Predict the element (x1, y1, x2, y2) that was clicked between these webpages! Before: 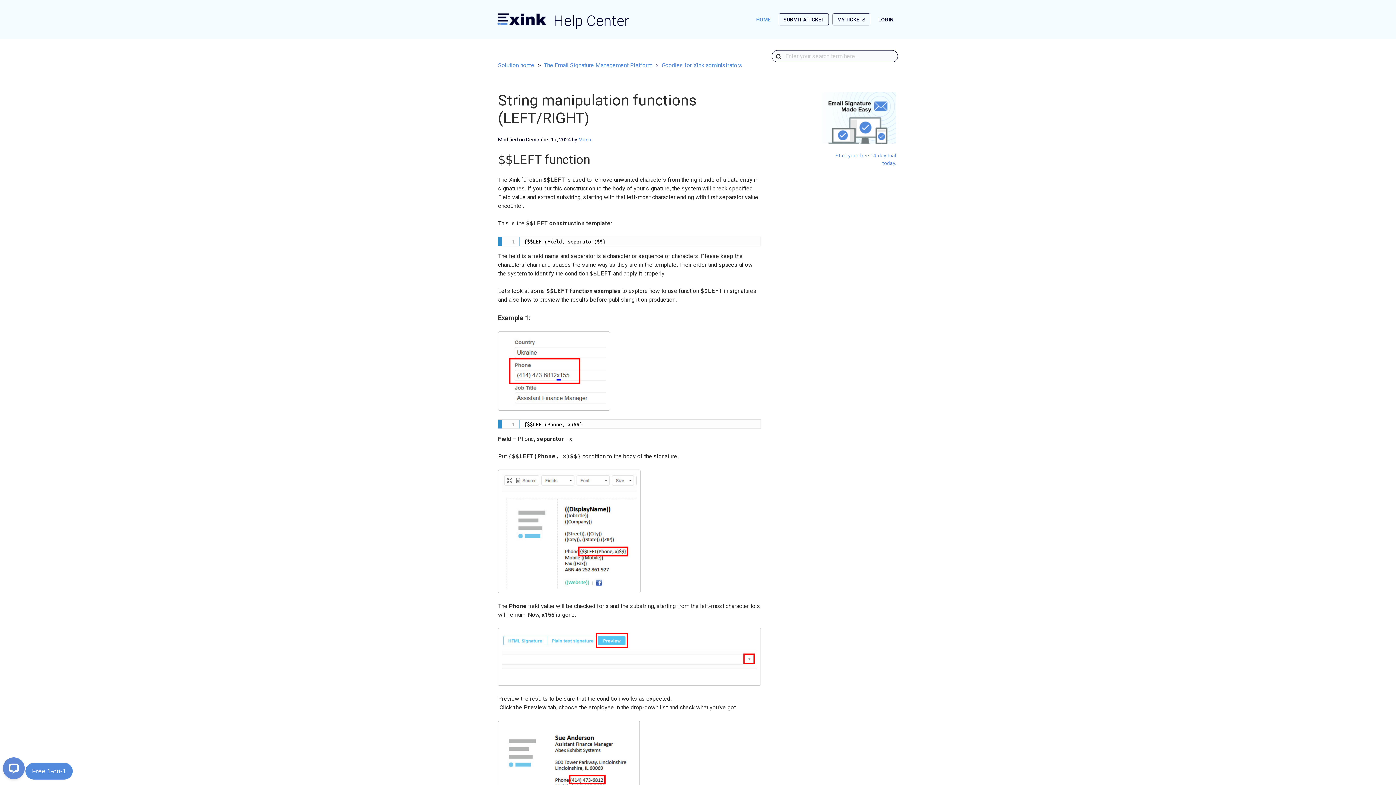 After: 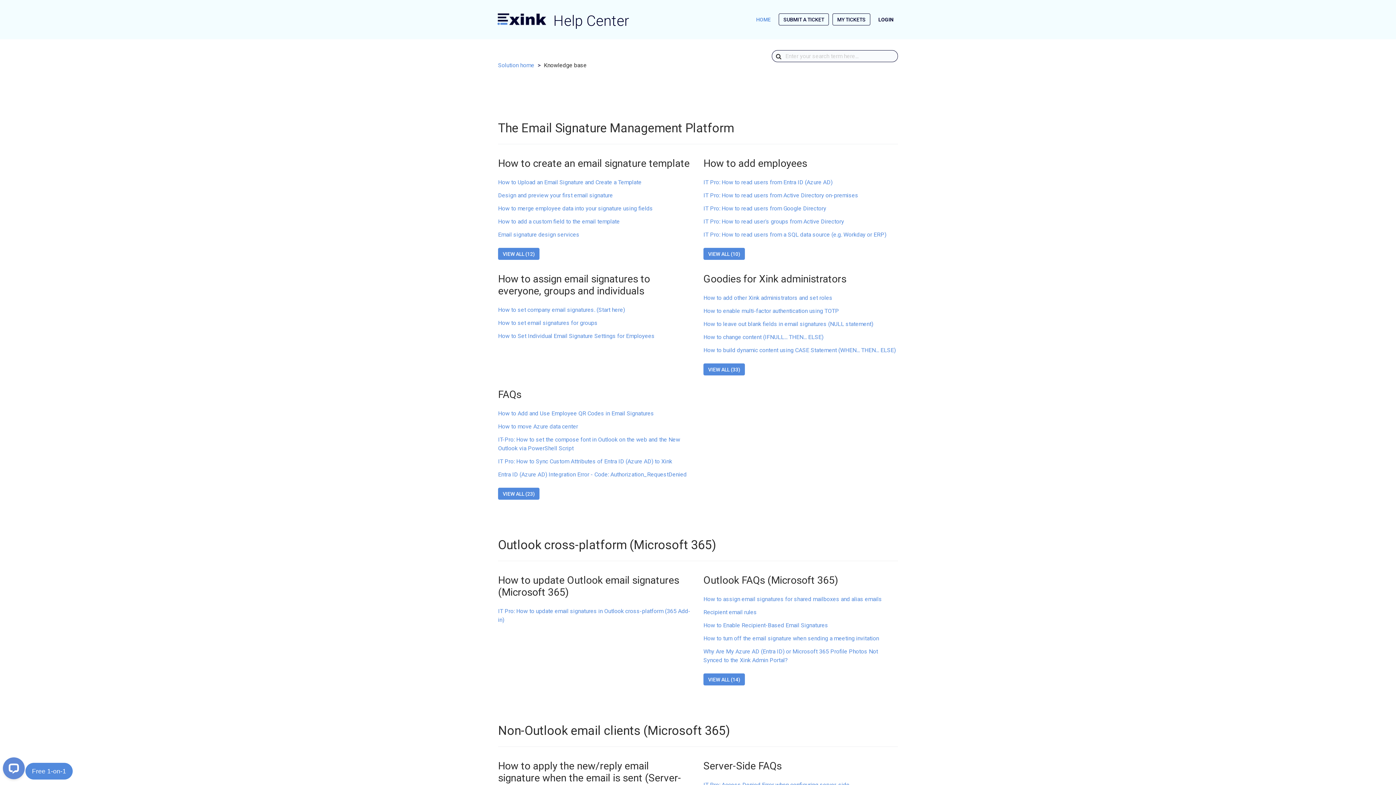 Action: bbox: (498, 61, 534, 68) label: Solution home